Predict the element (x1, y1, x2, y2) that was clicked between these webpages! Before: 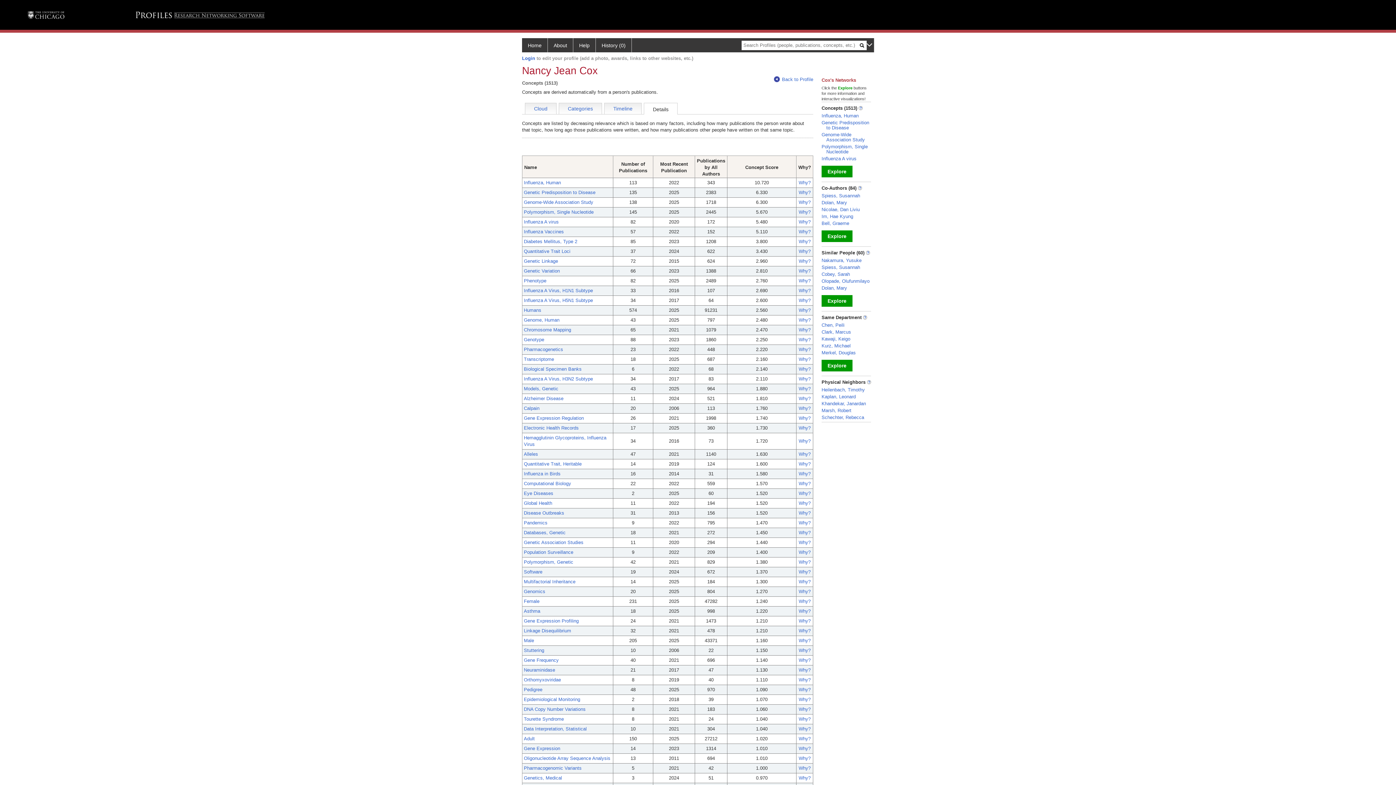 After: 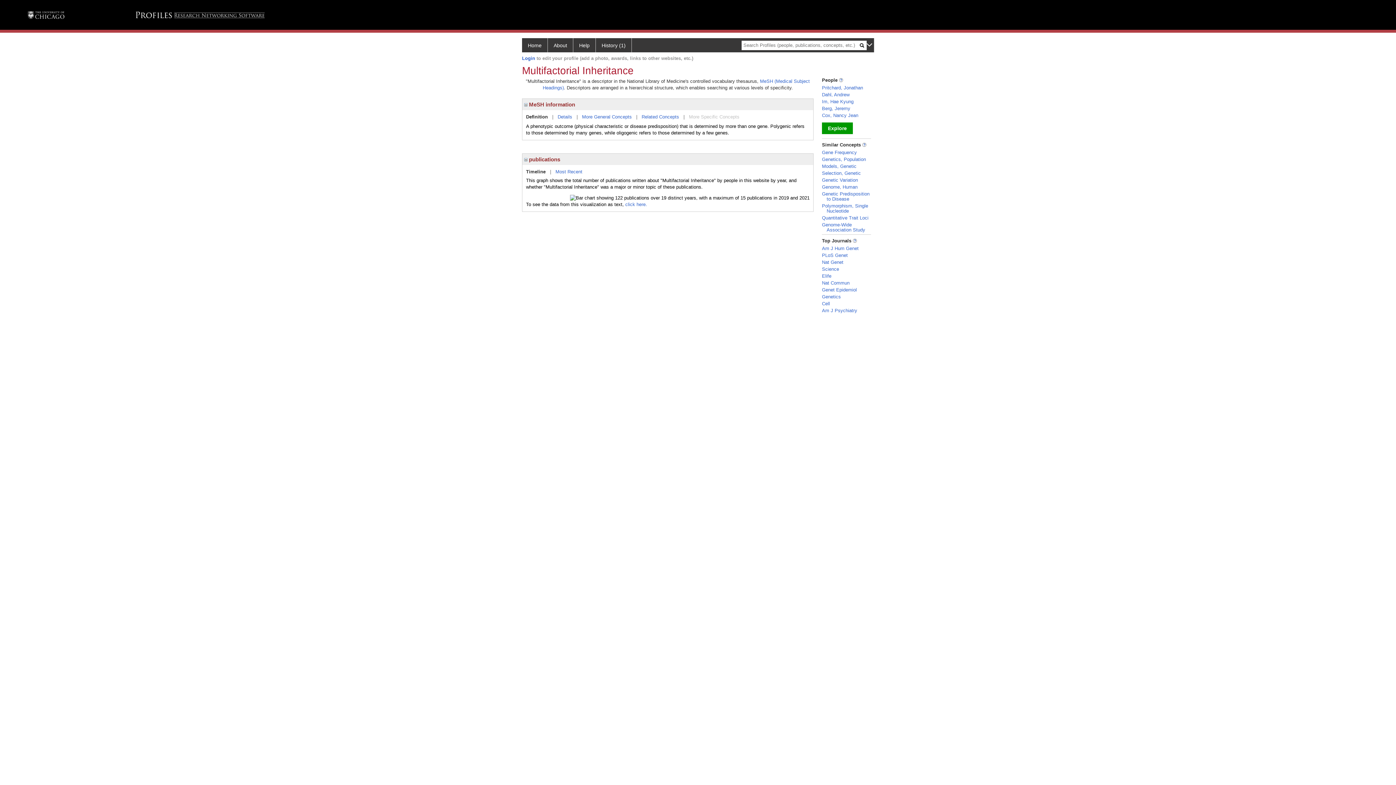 Action: bbox: (524, 579, 575, 584) label: Multifactorial Inheritance